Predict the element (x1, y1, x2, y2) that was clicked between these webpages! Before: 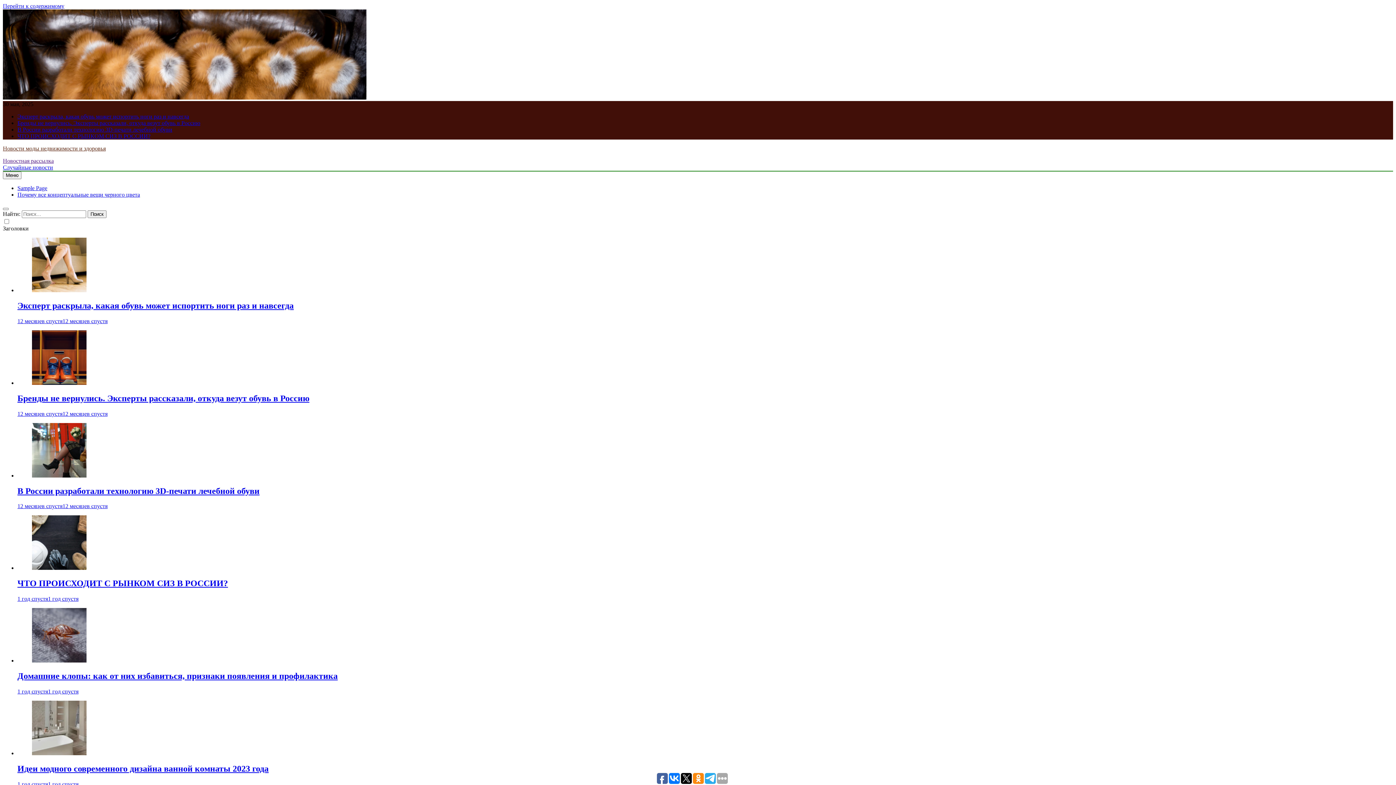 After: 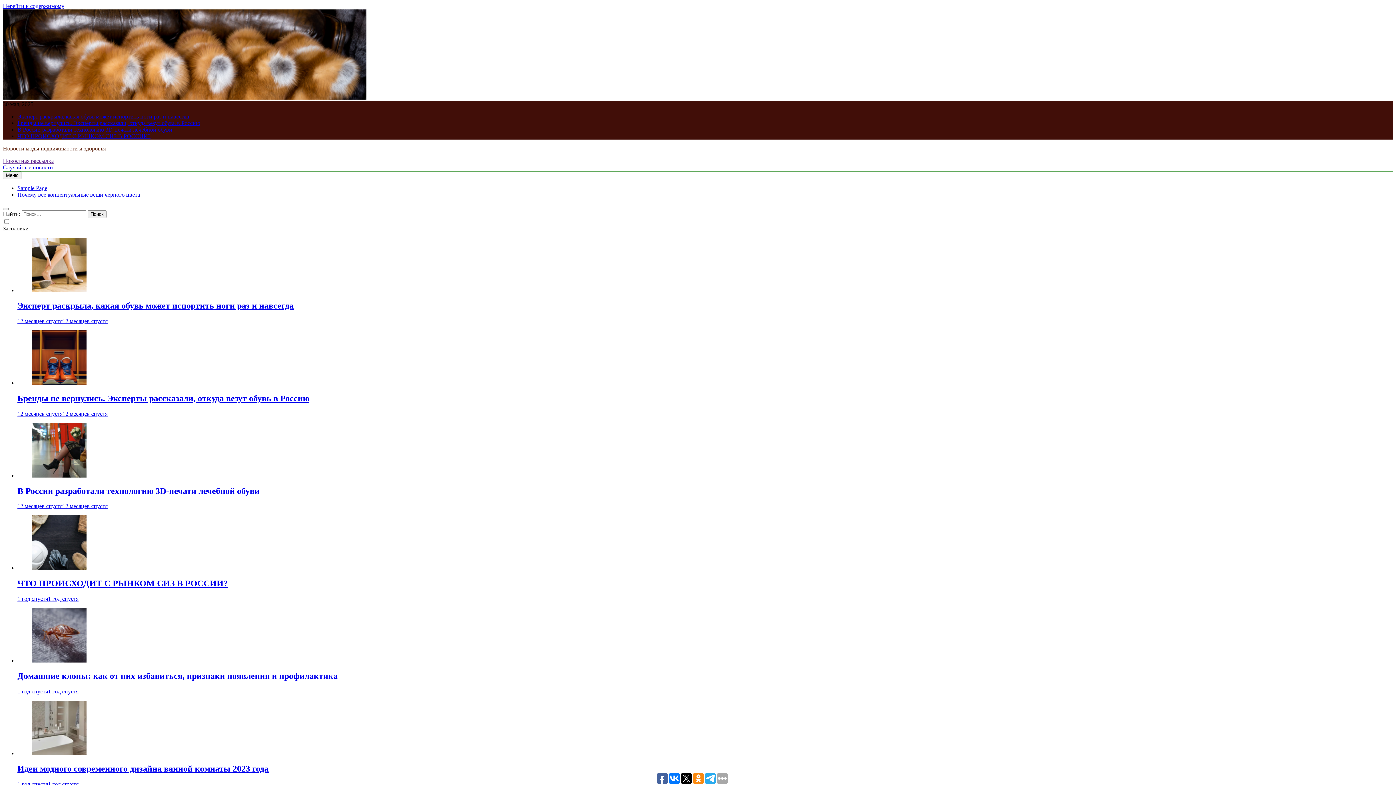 Action: bbox: (17, 781, 78, 787) label: 1 год спустя1 год спустя